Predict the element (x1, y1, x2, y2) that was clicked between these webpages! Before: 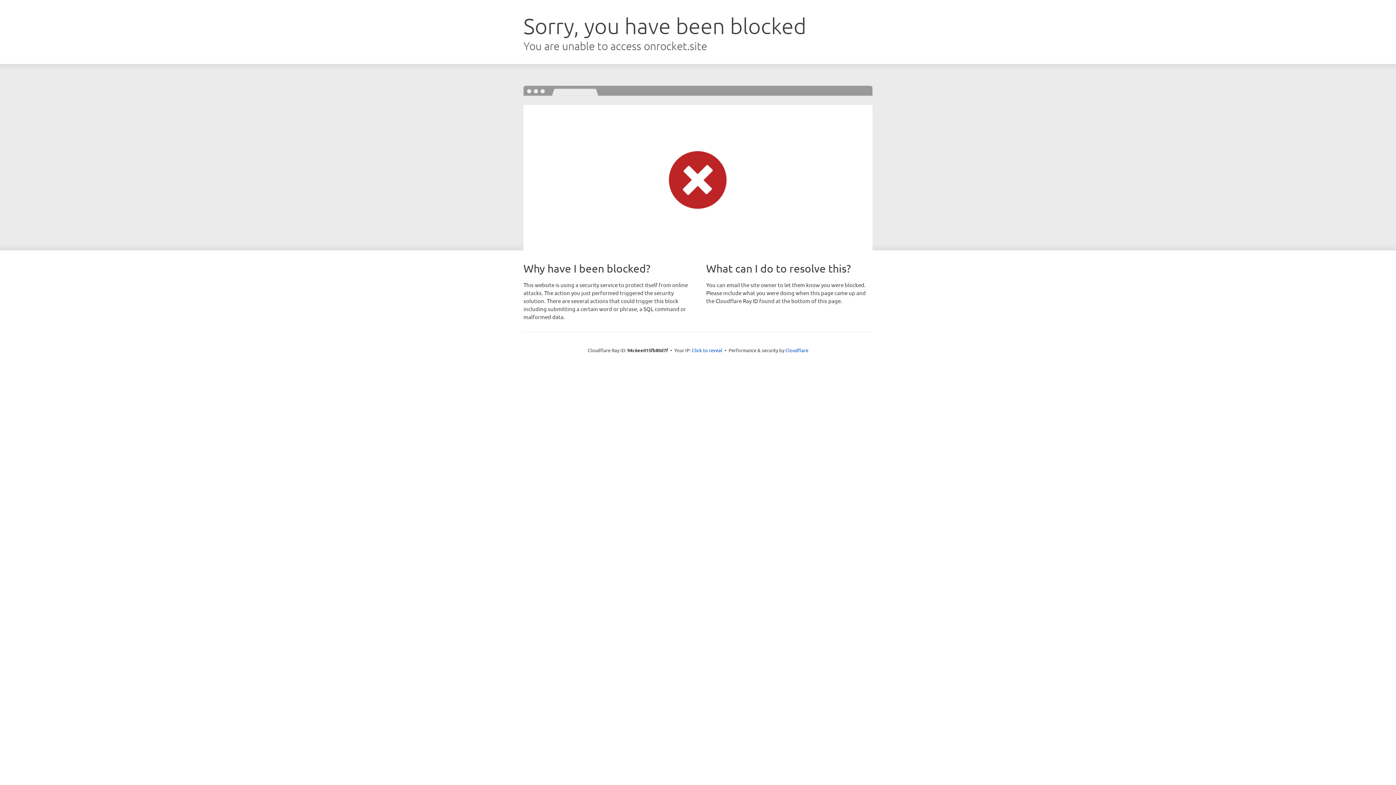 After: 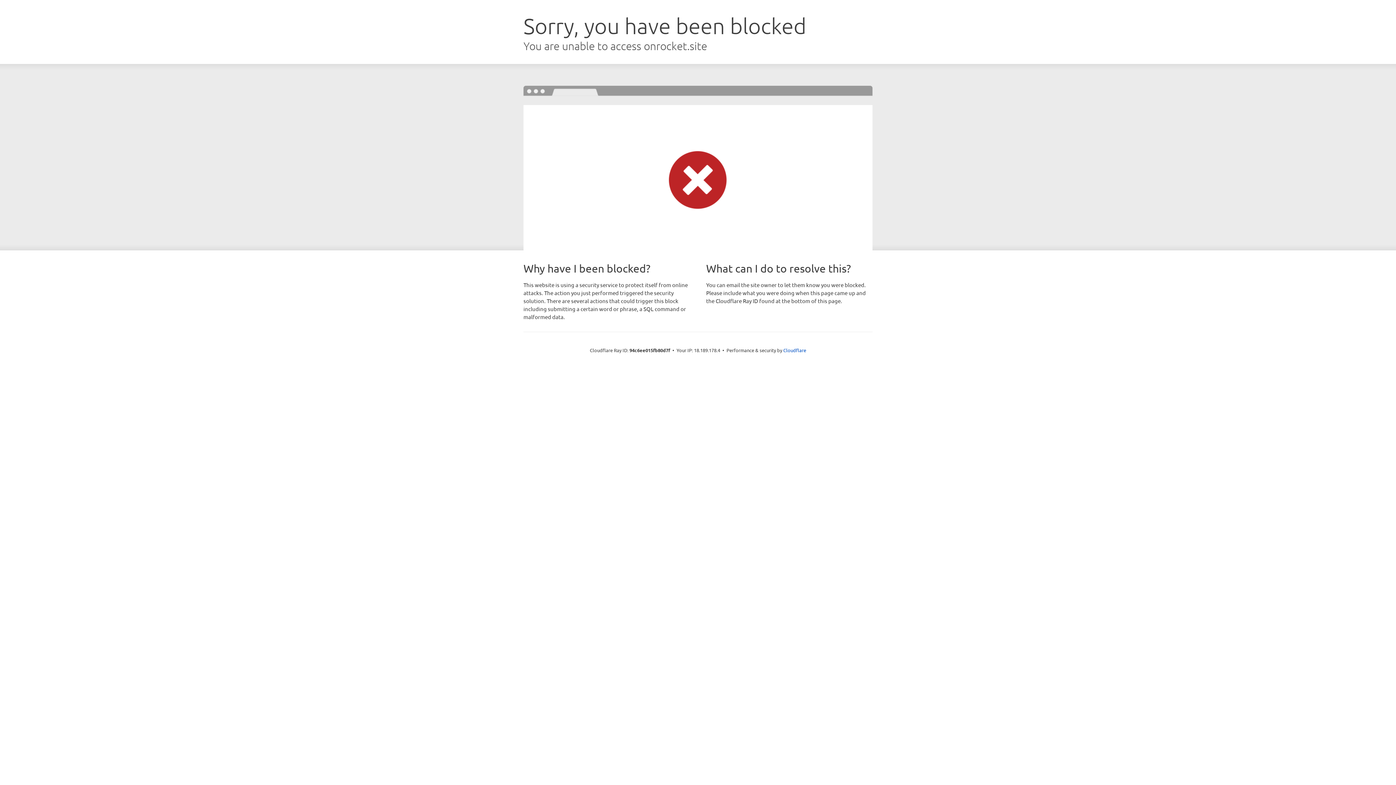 Action: label: Click to reveal bbox: (692, 346, 722, 353)